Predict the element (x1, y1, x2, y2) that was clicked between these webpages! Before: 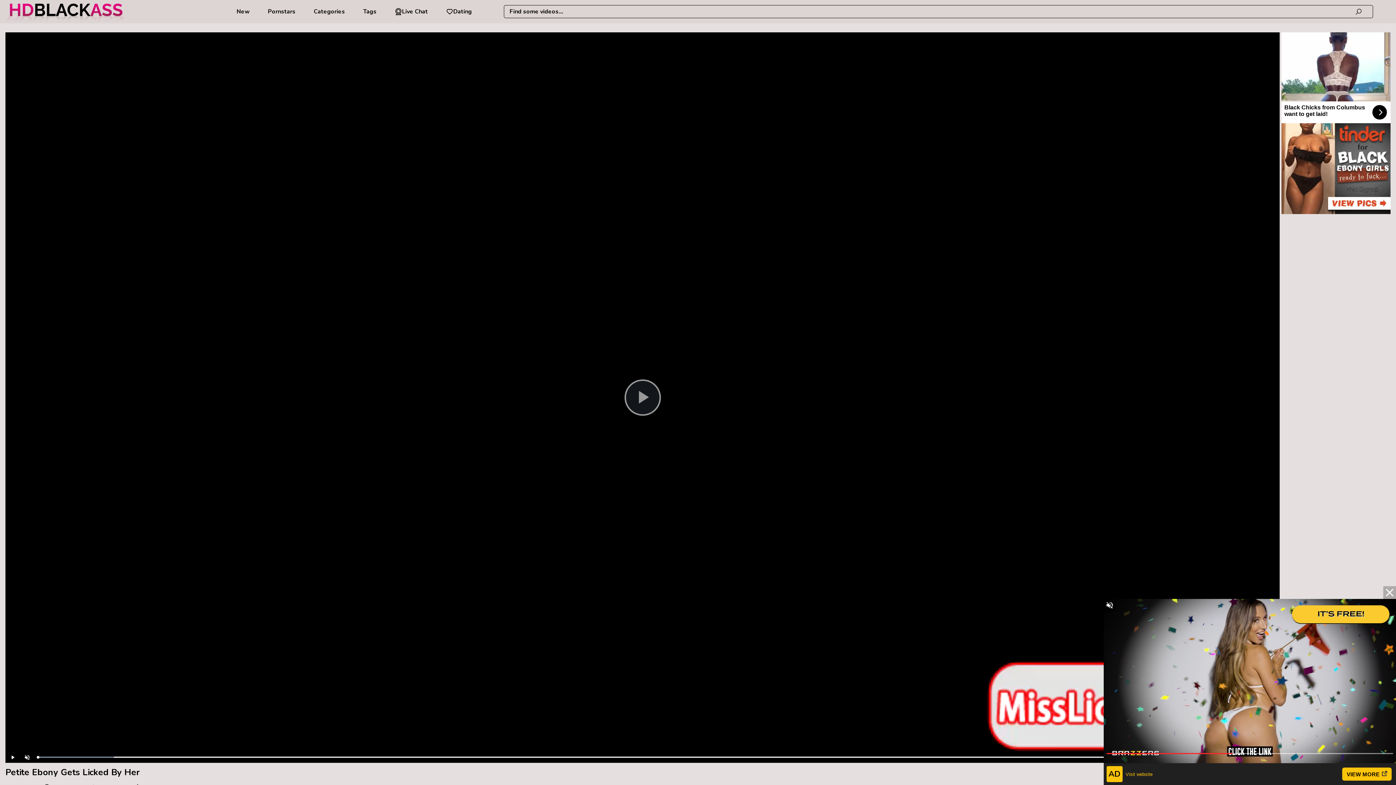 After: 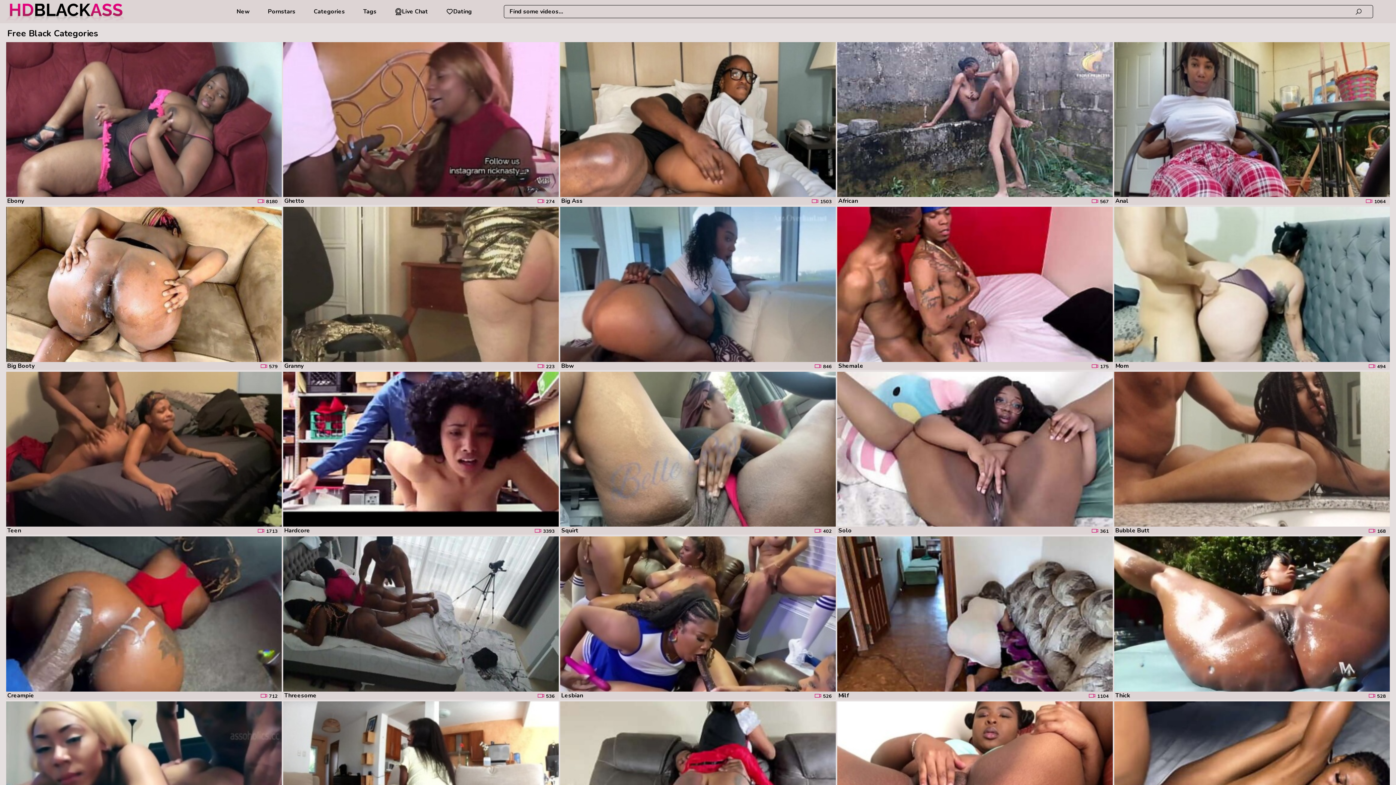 Action: bbox: (304, 0, 354, 23) label: Categories